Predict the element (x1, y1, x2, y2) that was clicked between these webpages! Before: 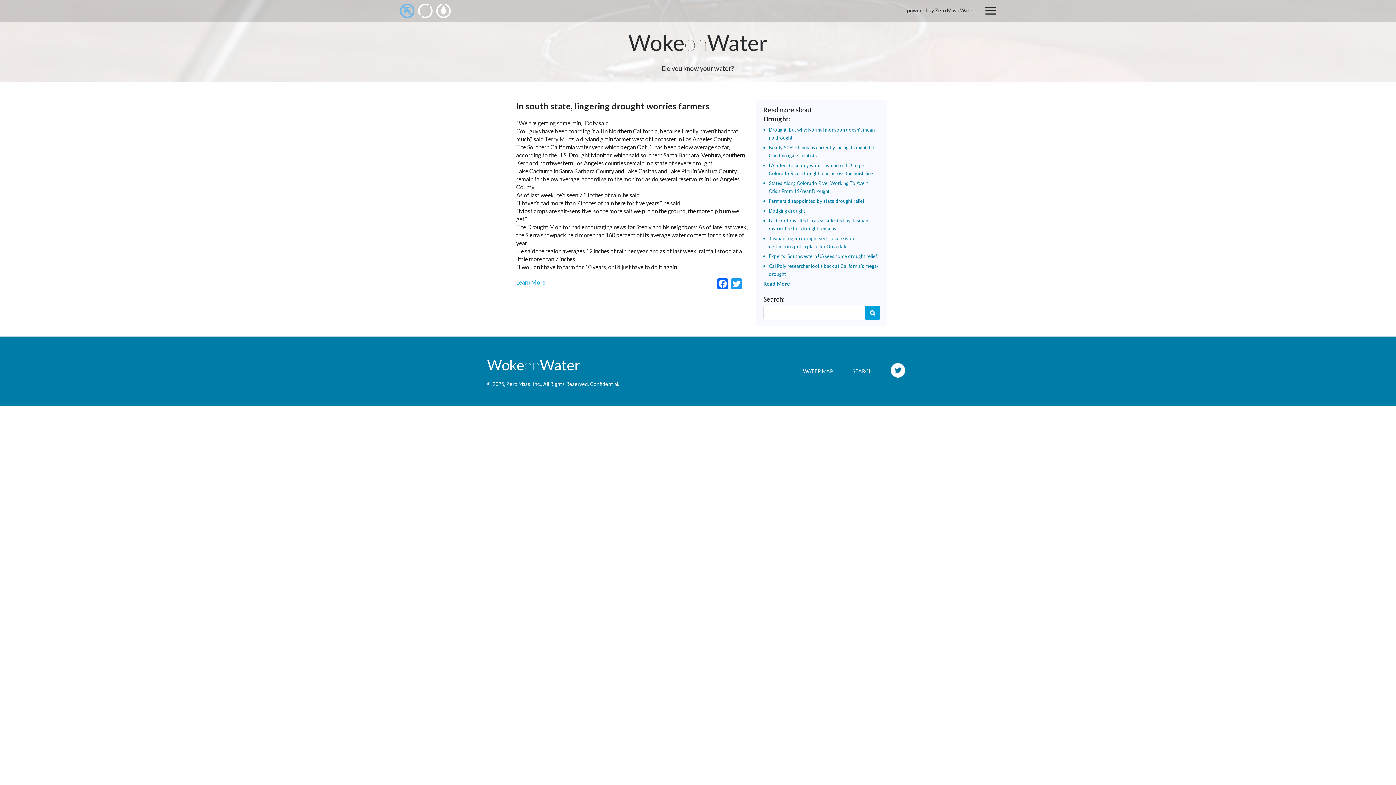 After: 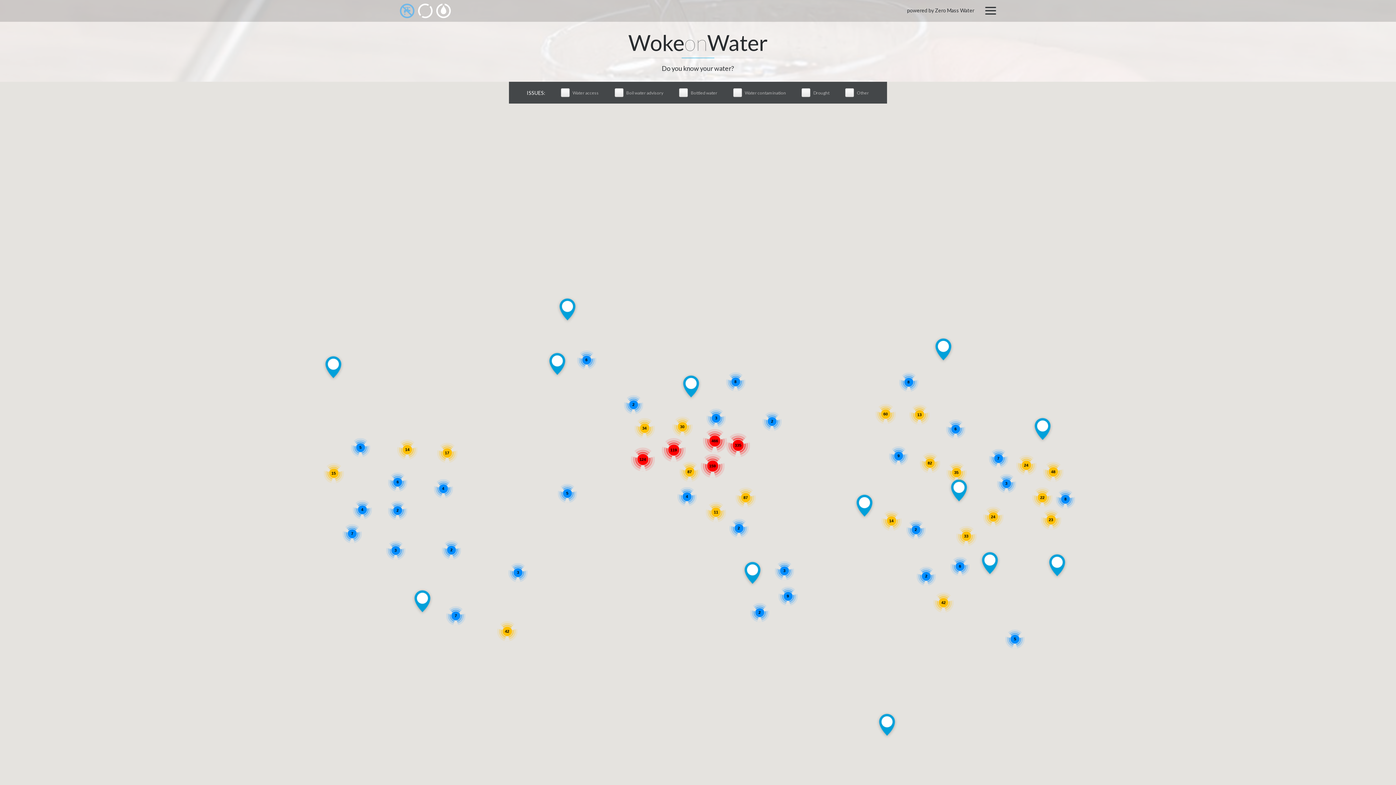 Action: bbox: (400, 3, 414, 18)